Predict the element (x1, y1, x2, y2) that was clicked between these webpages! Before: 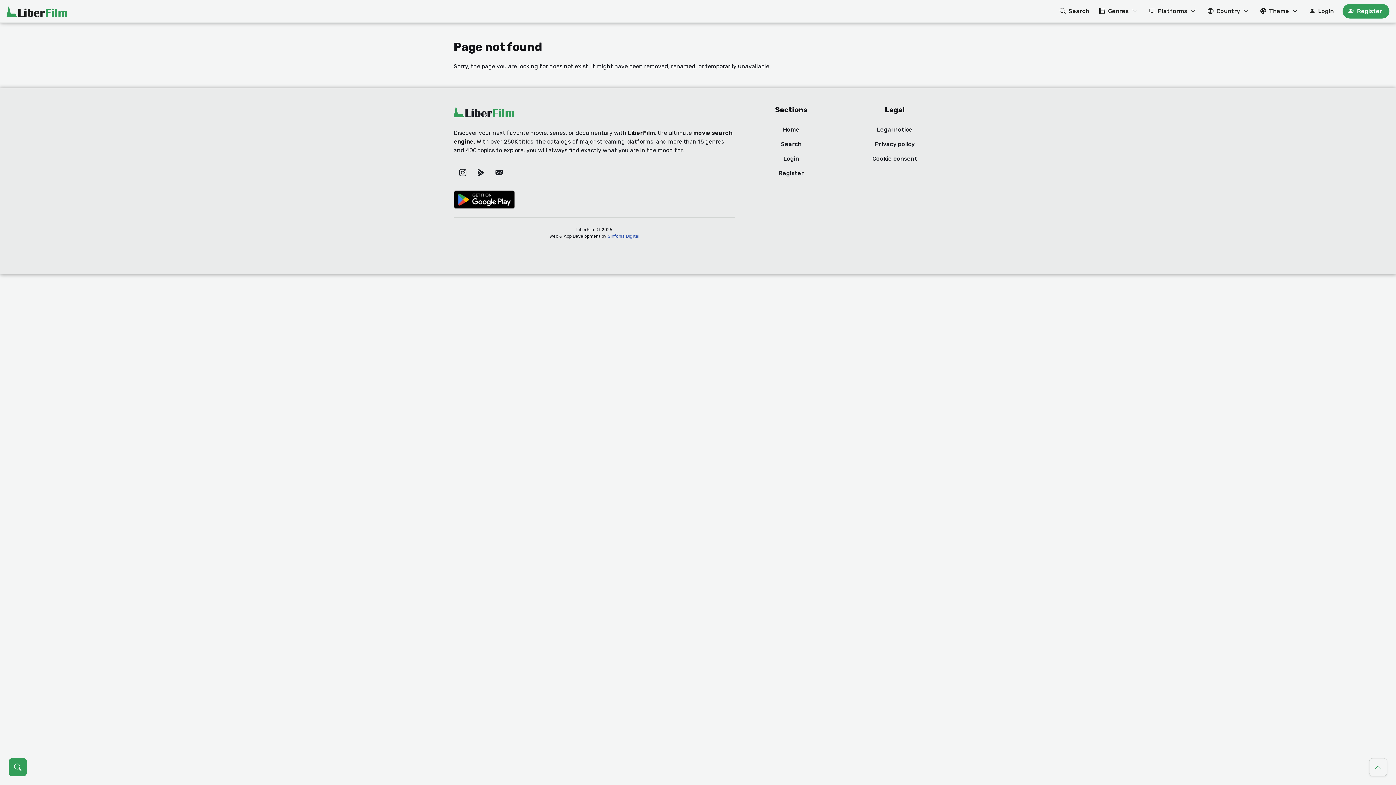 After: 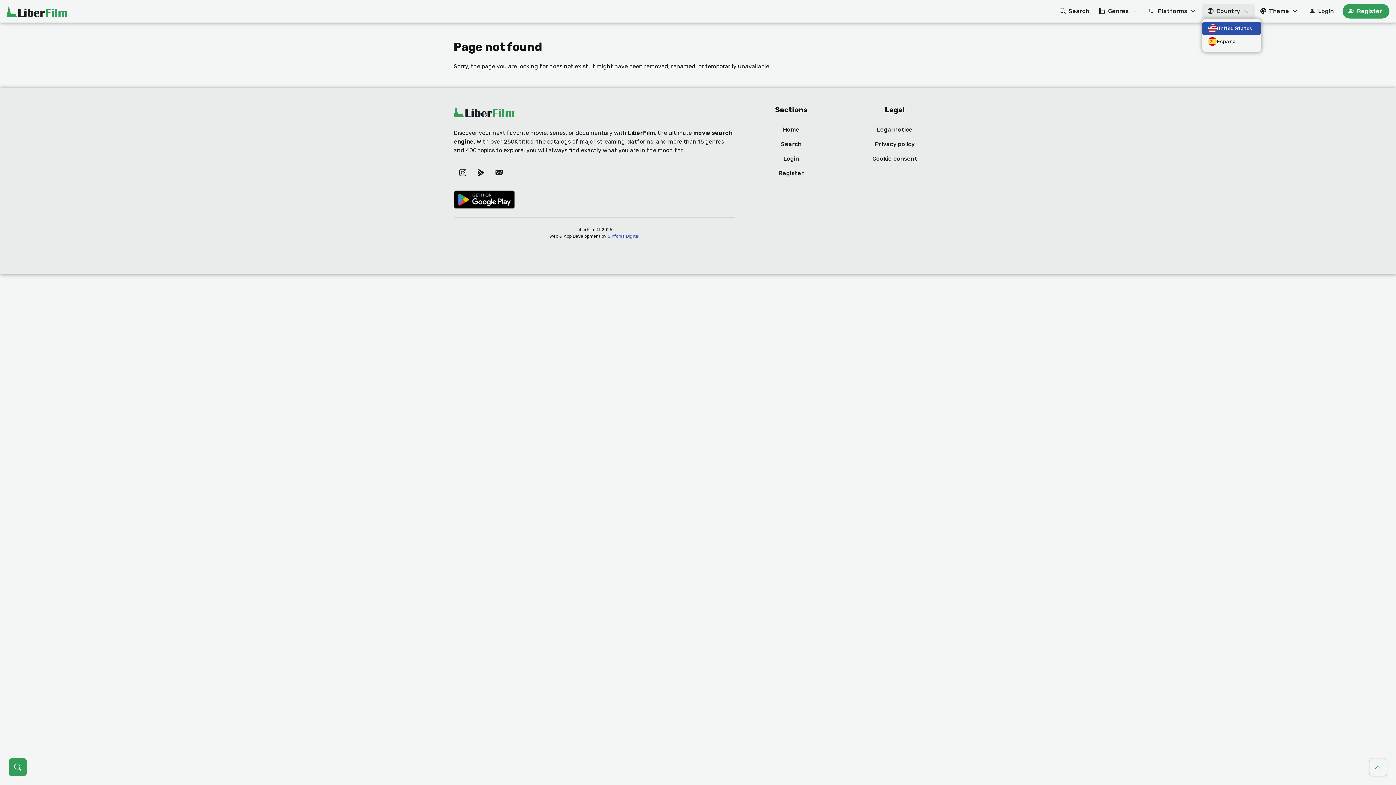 Action: label:  Country  bbox: (1202, 4, 1254, 18)